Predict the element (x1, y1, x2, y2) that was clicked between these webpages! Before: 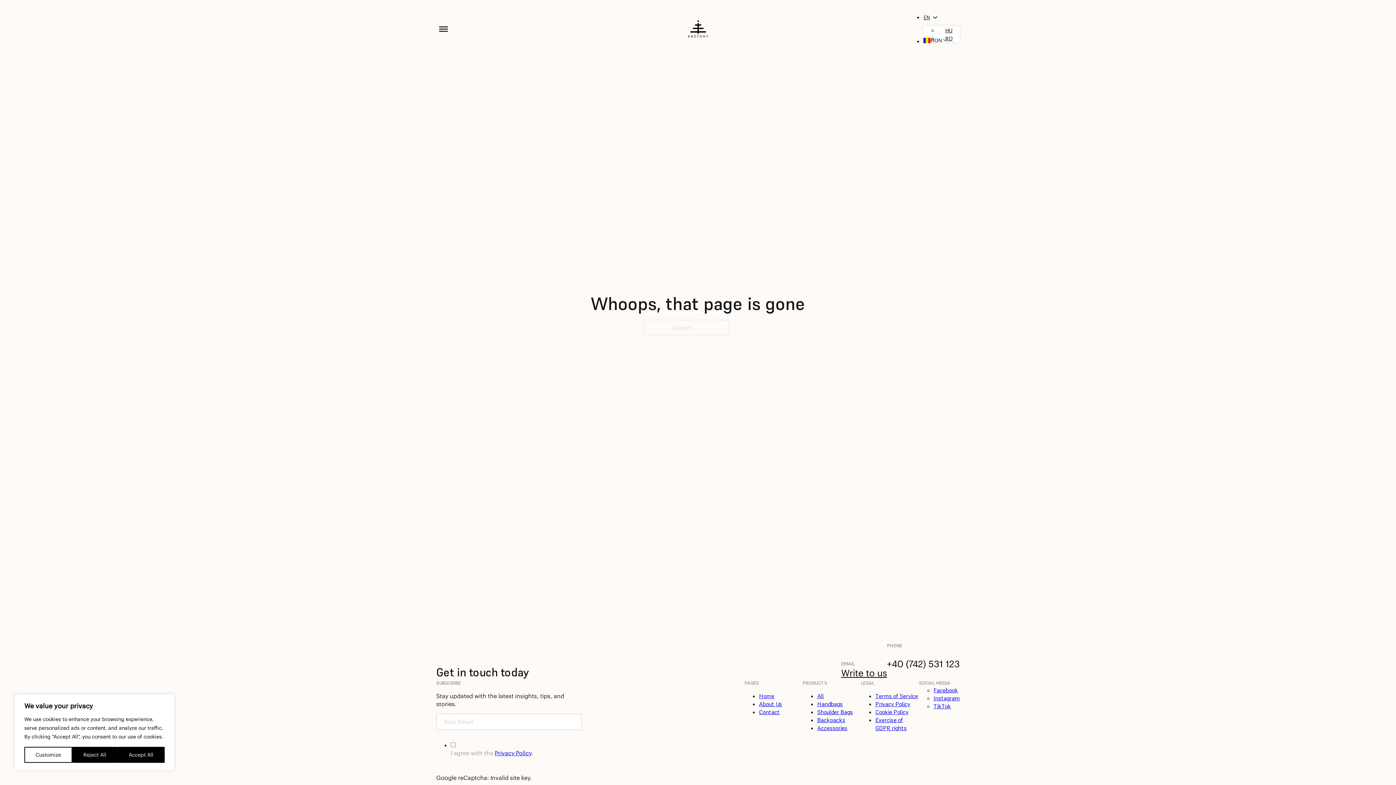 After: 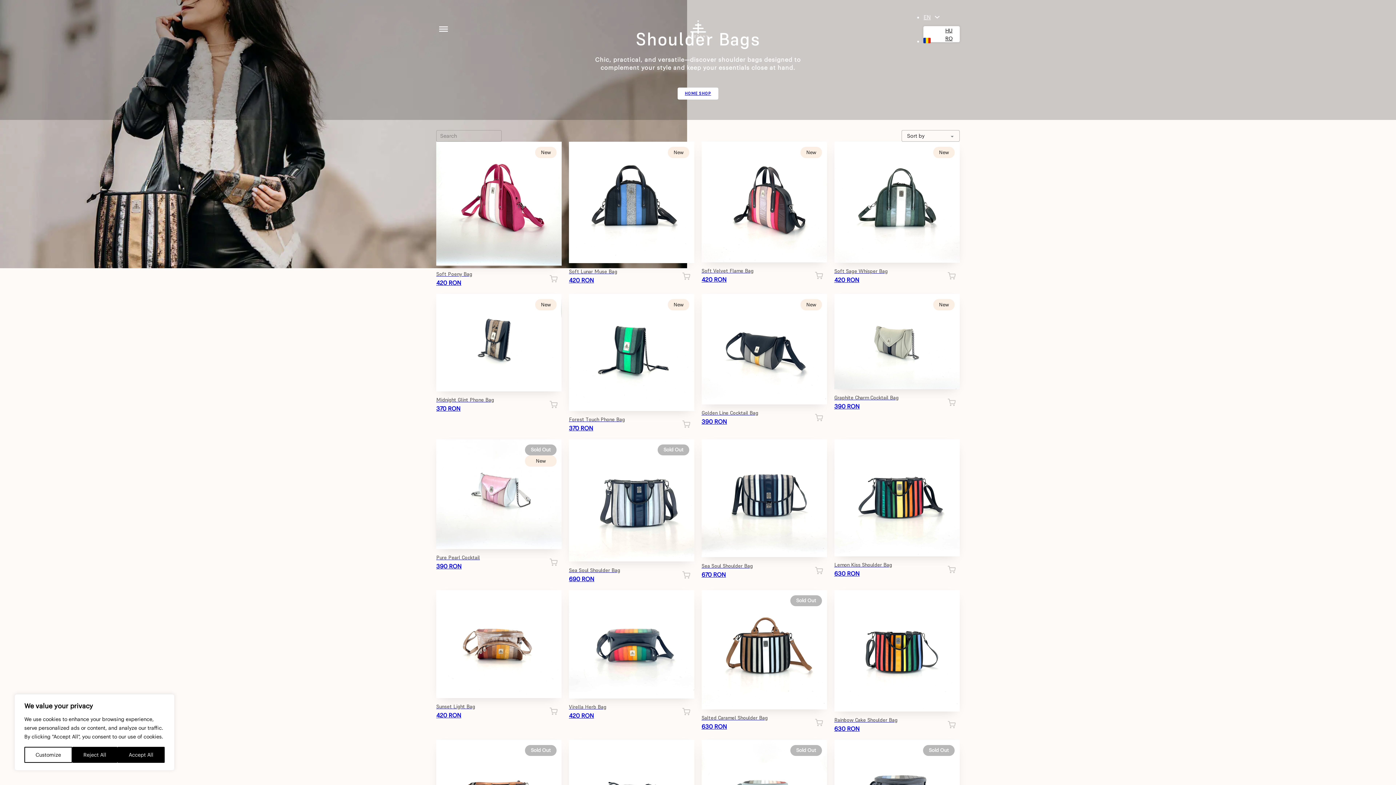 Action: bbox: (817, 708, 853, 715) label: Shoulder Bags